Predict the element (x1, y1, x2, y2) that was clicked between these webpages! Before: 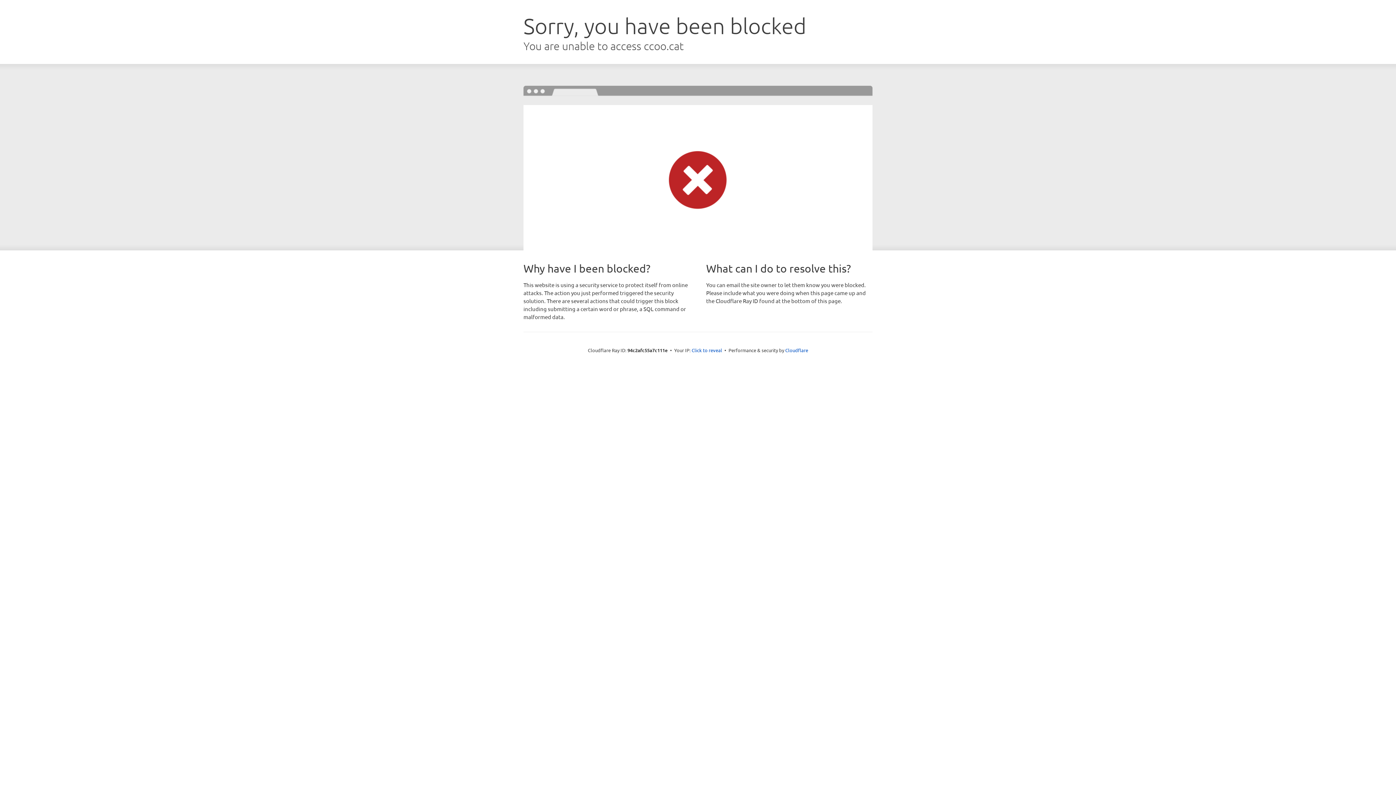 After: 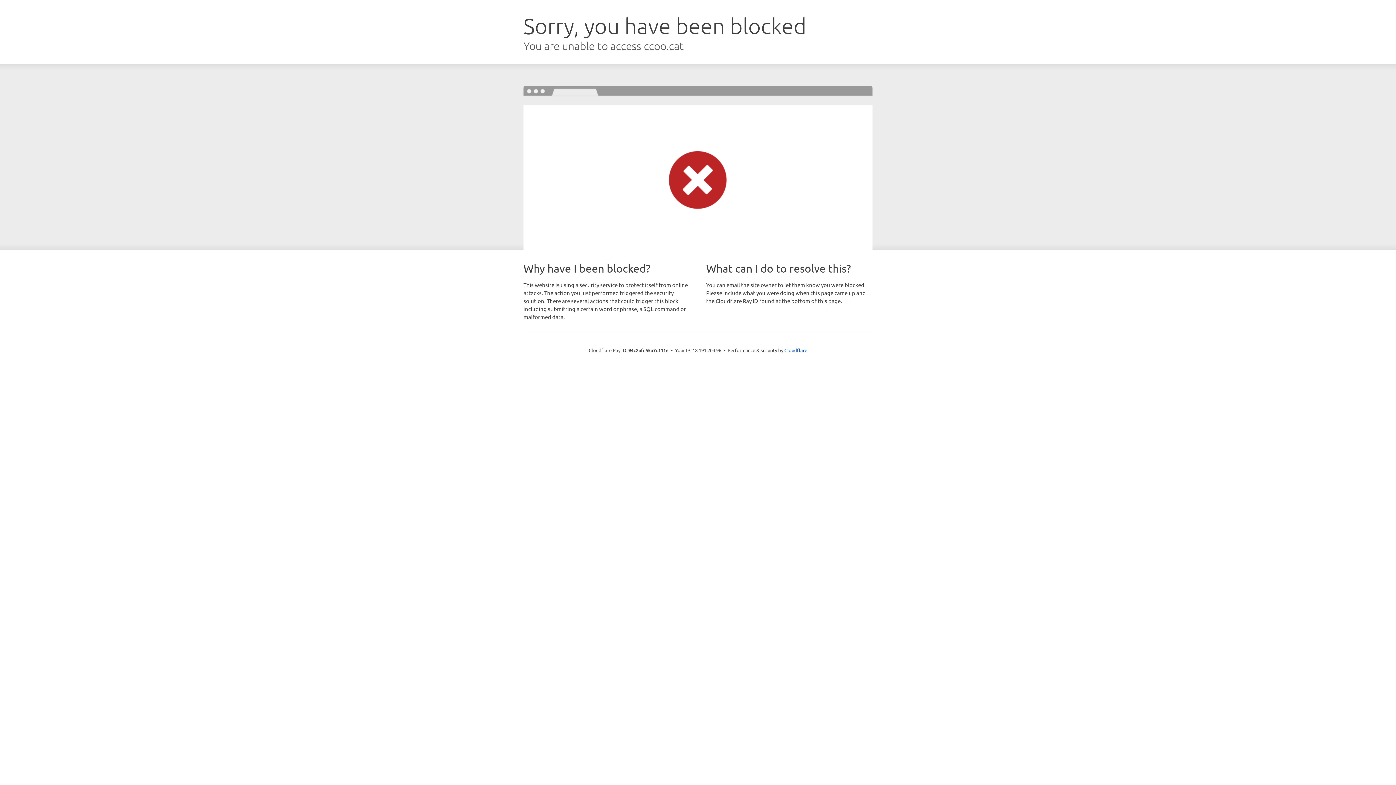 Action: label: Click to reveal bbox: (691, 346, 722, 353)